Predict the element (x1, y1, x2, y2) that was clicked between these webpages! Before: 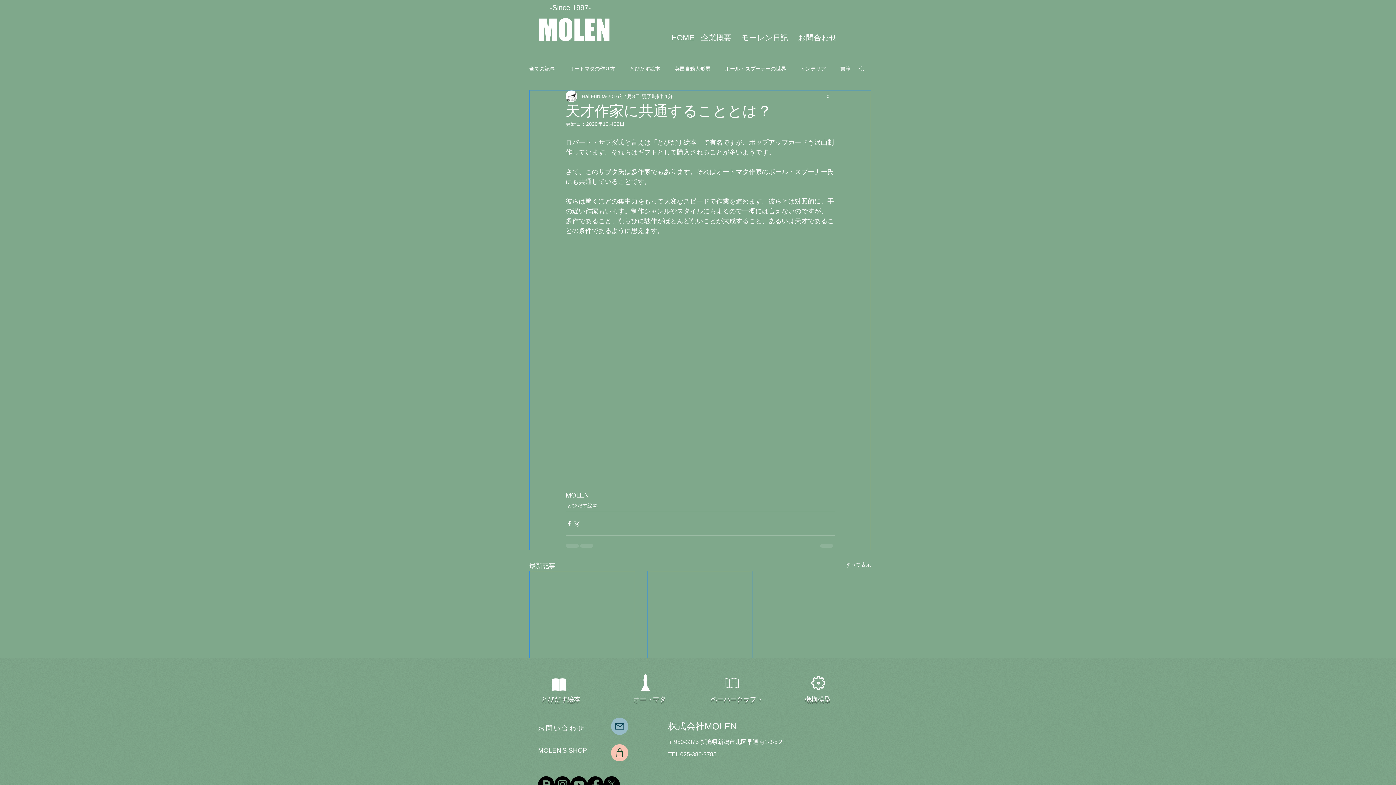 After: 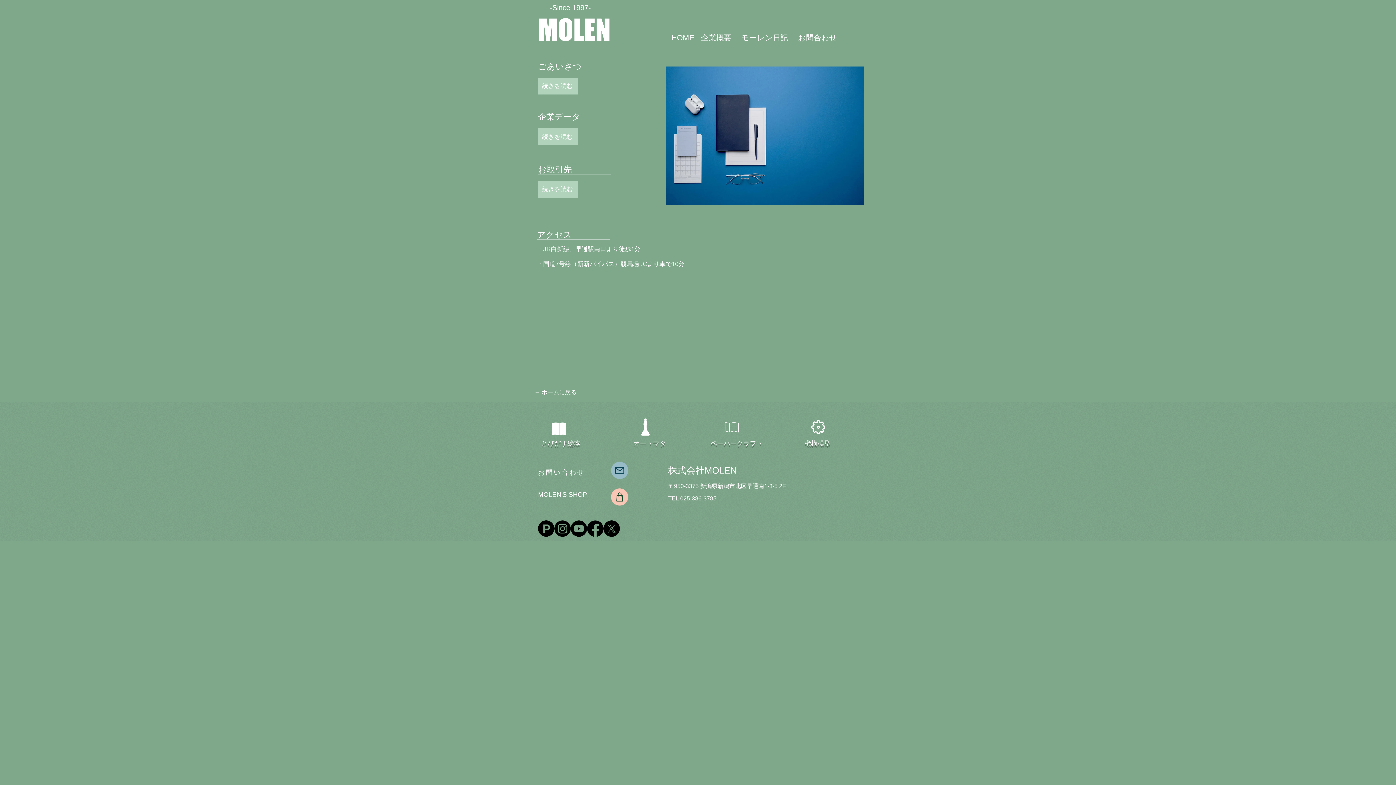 Action: label: 企業概要 bbox: (701, 33, 731, 41)